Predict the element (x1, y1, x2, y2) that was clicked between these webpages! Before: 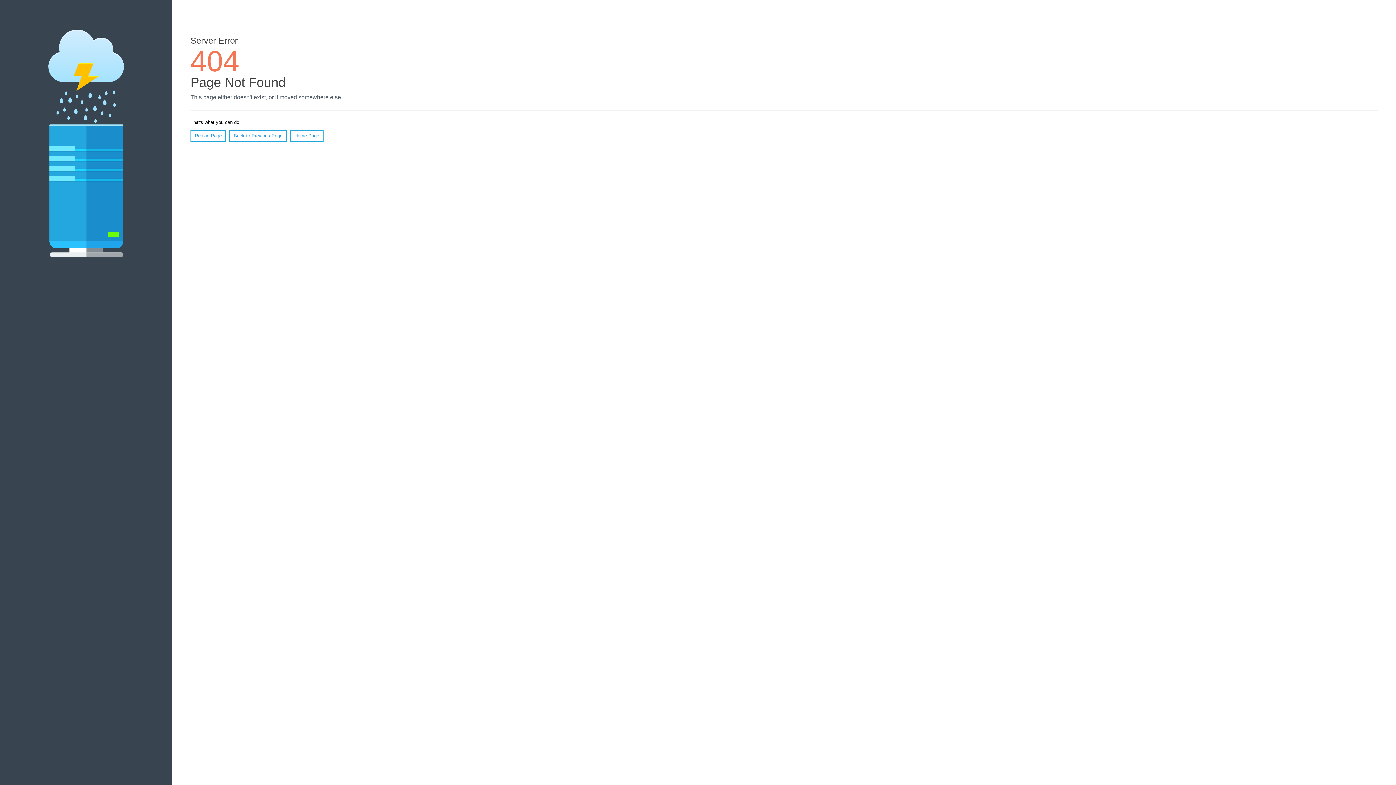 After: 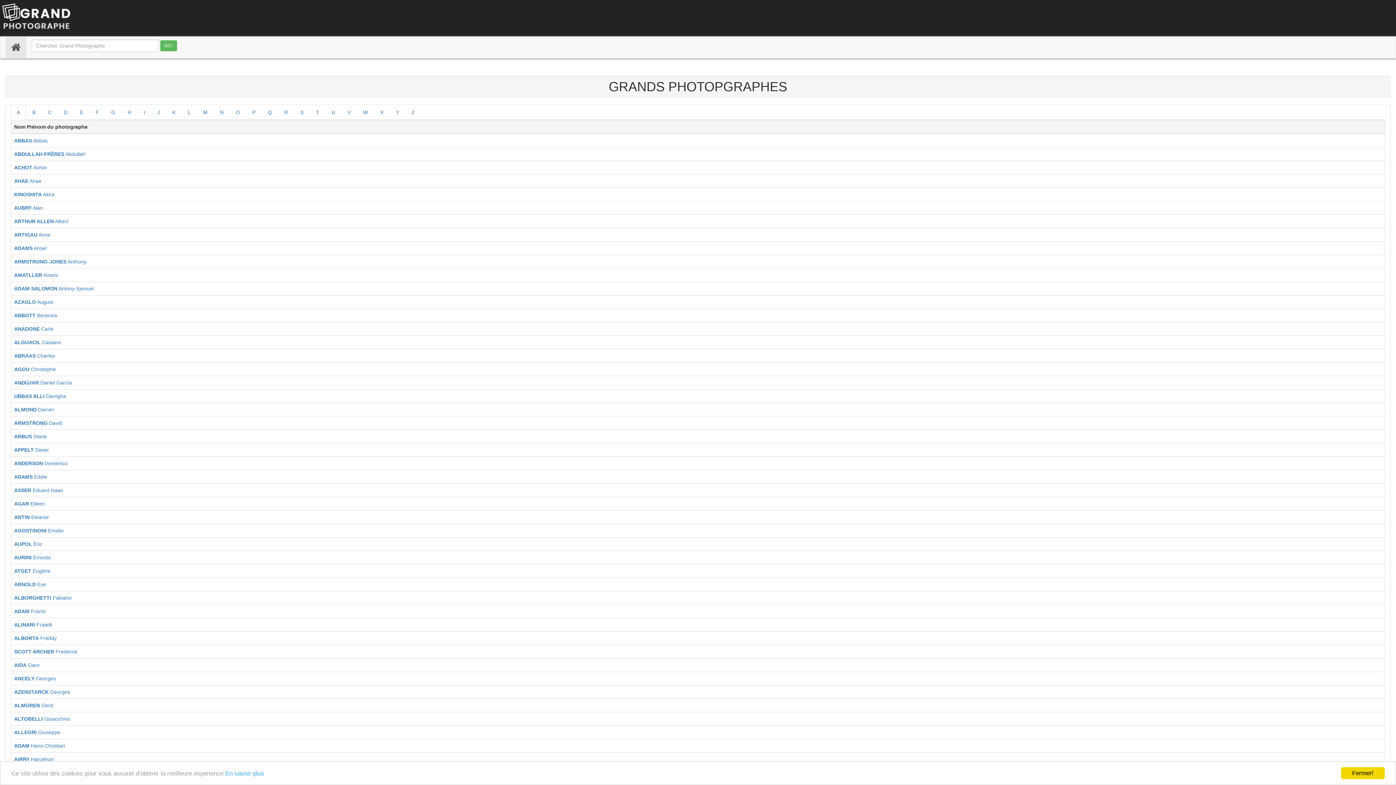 Action: bbox: (290, 130, 323, 141) label: Home Page